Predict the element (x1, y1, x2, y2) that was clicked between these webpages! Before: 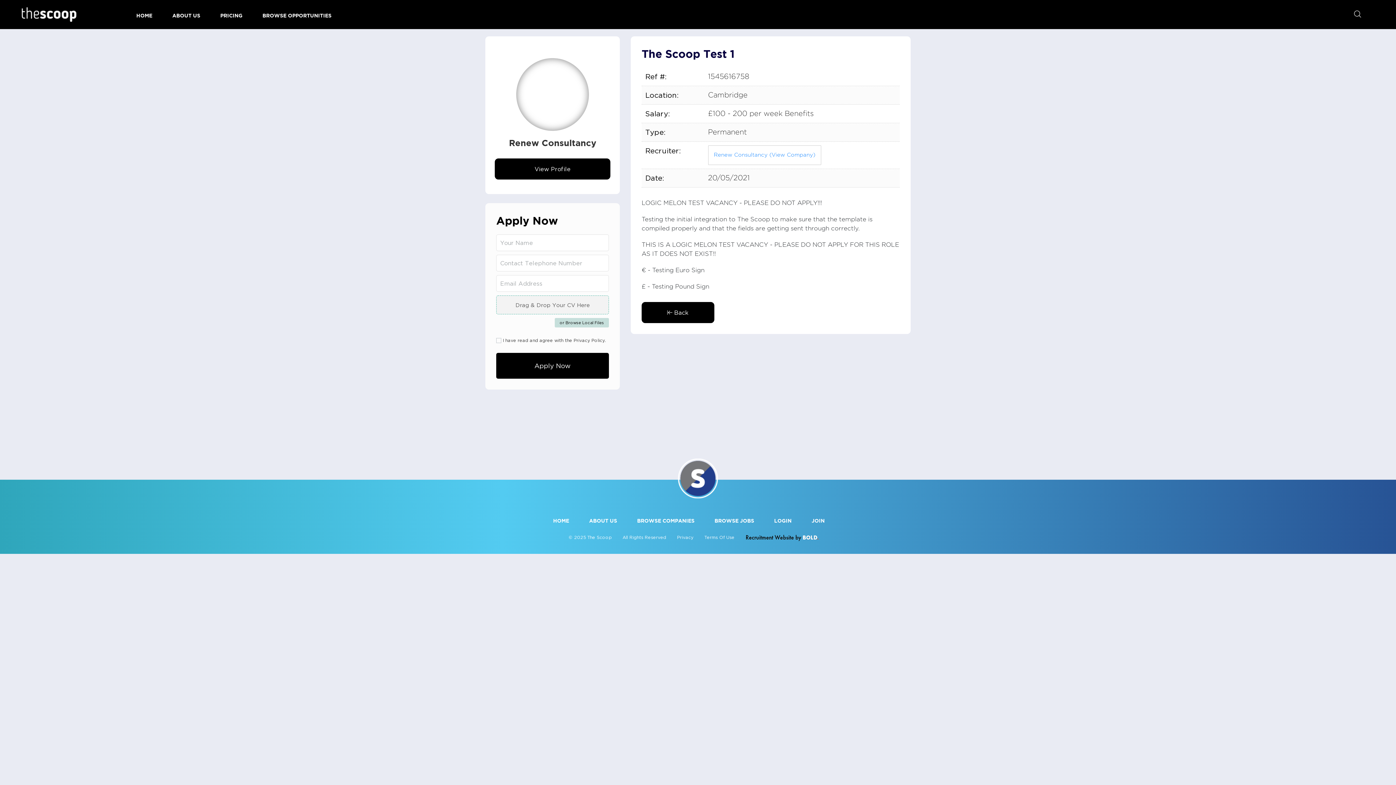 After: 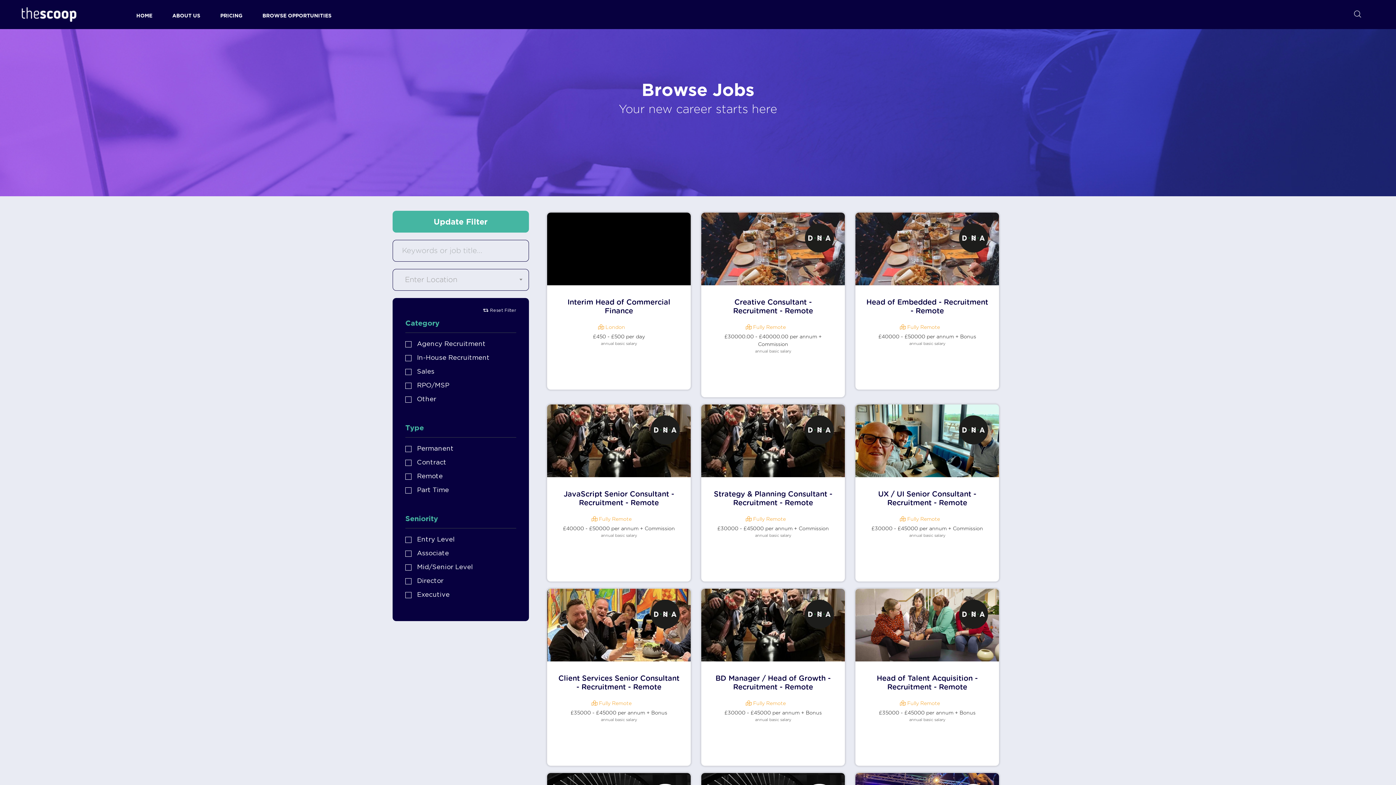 Action: bbox: (714, 517, 754, 524) label: BROWSE JOBS